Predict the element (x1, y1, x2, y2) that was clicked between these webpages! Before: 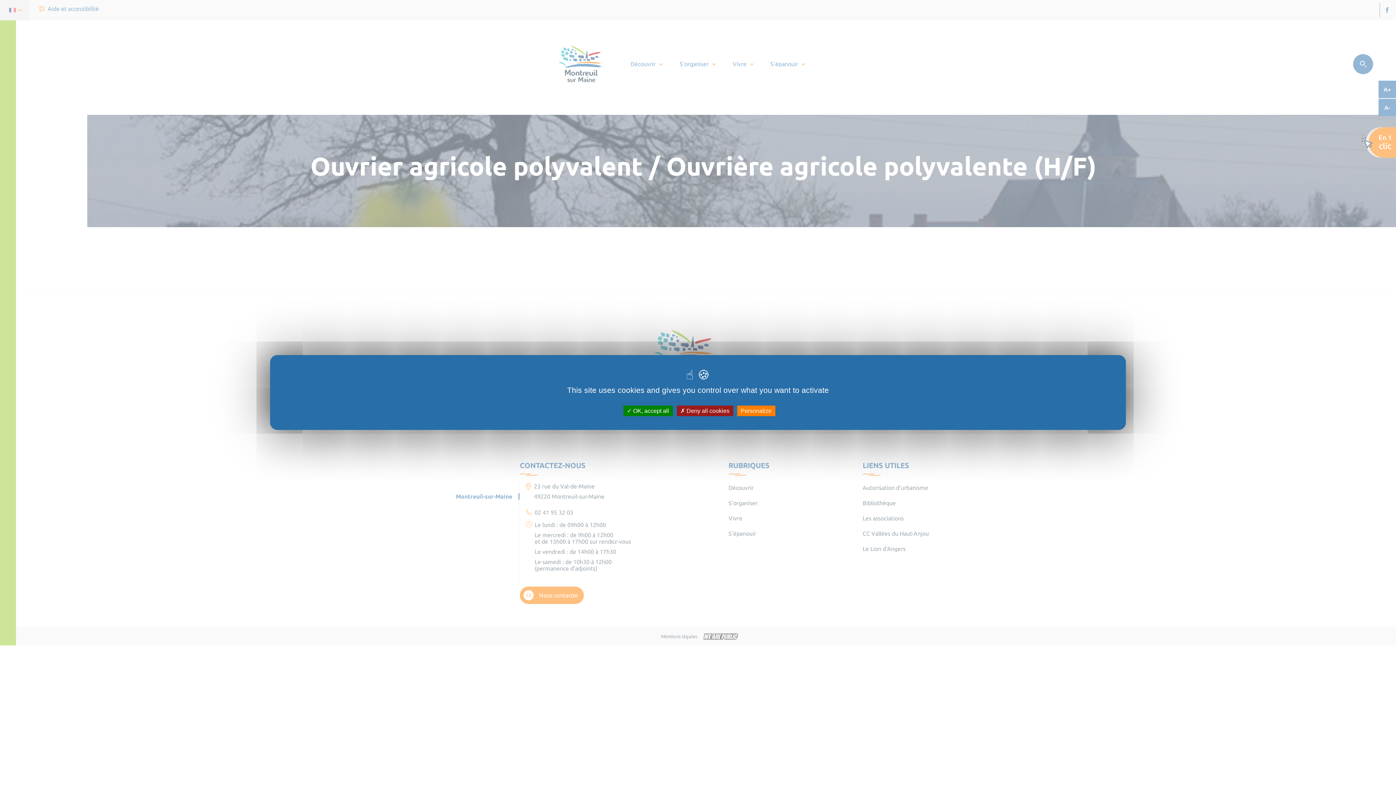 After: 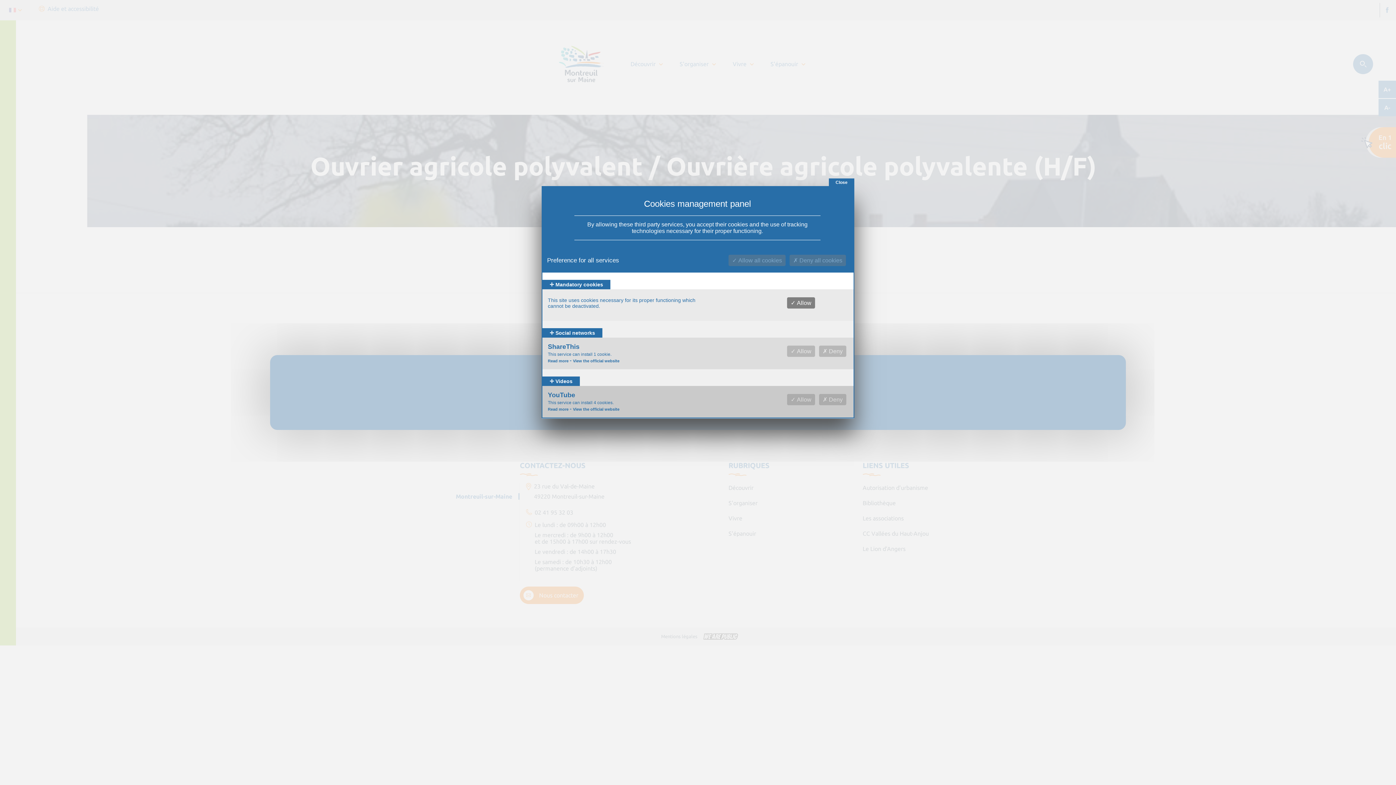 Action: label: Personalize bbox: (737, 405, 775, 416)